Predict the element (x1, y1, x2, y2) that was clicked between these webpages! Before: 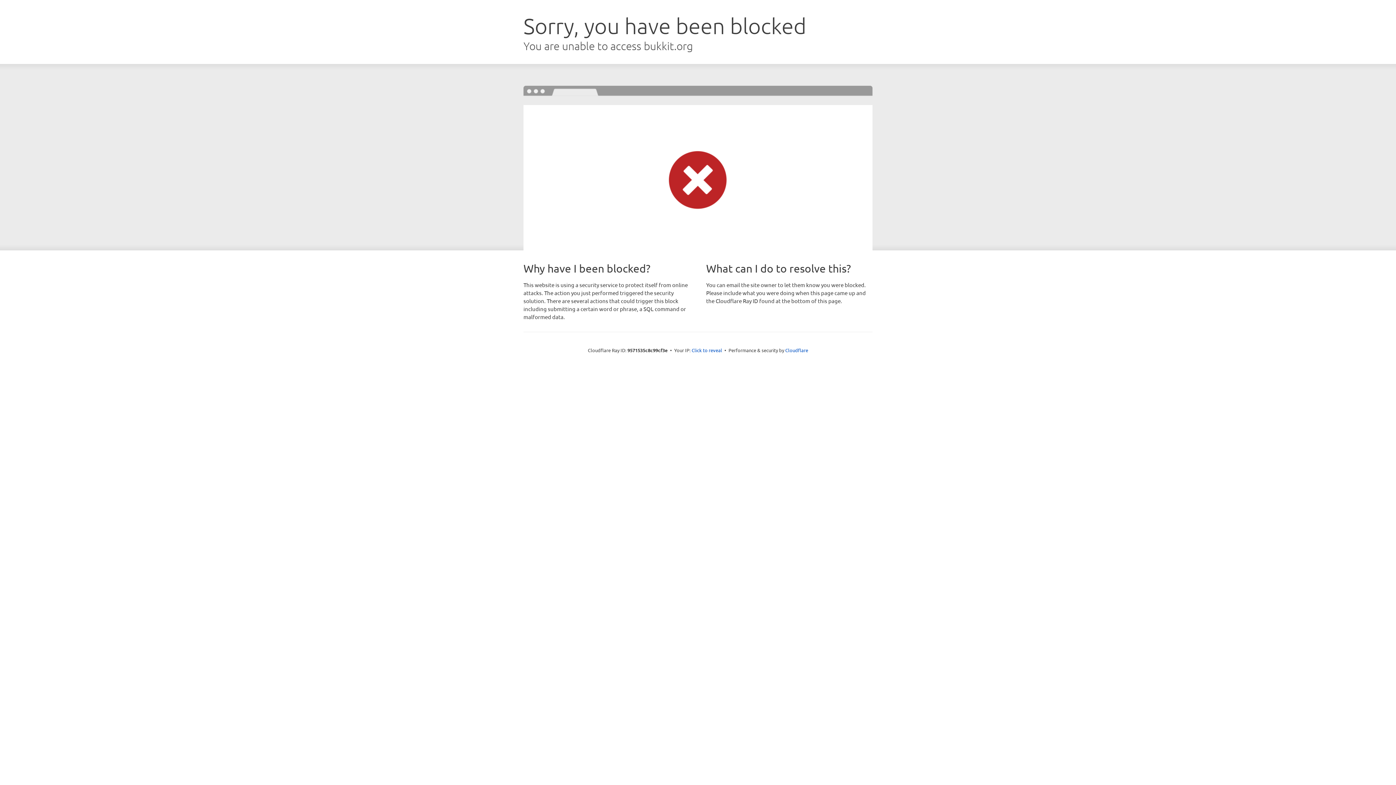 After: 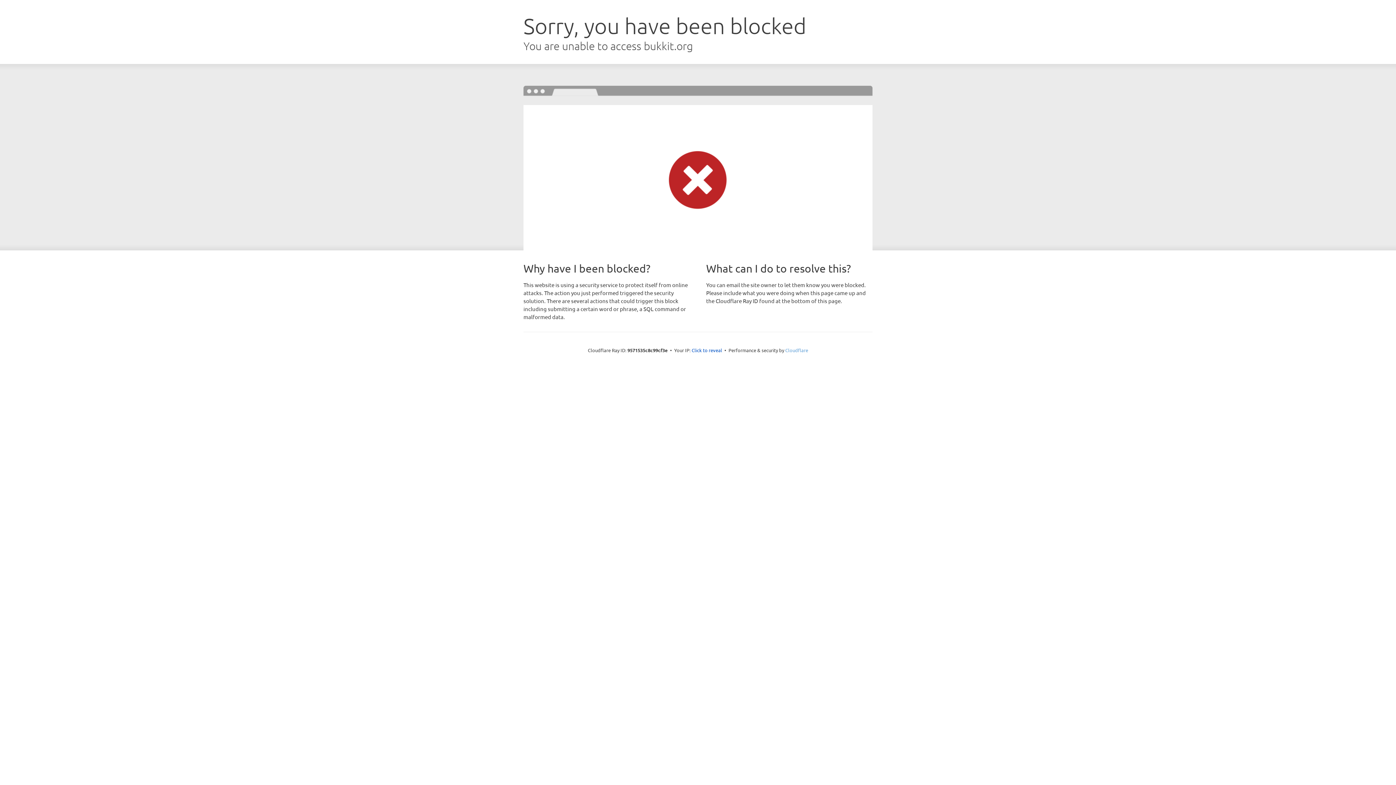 Action: label: Cloudflare bbox: (785, 347, 808, 353)